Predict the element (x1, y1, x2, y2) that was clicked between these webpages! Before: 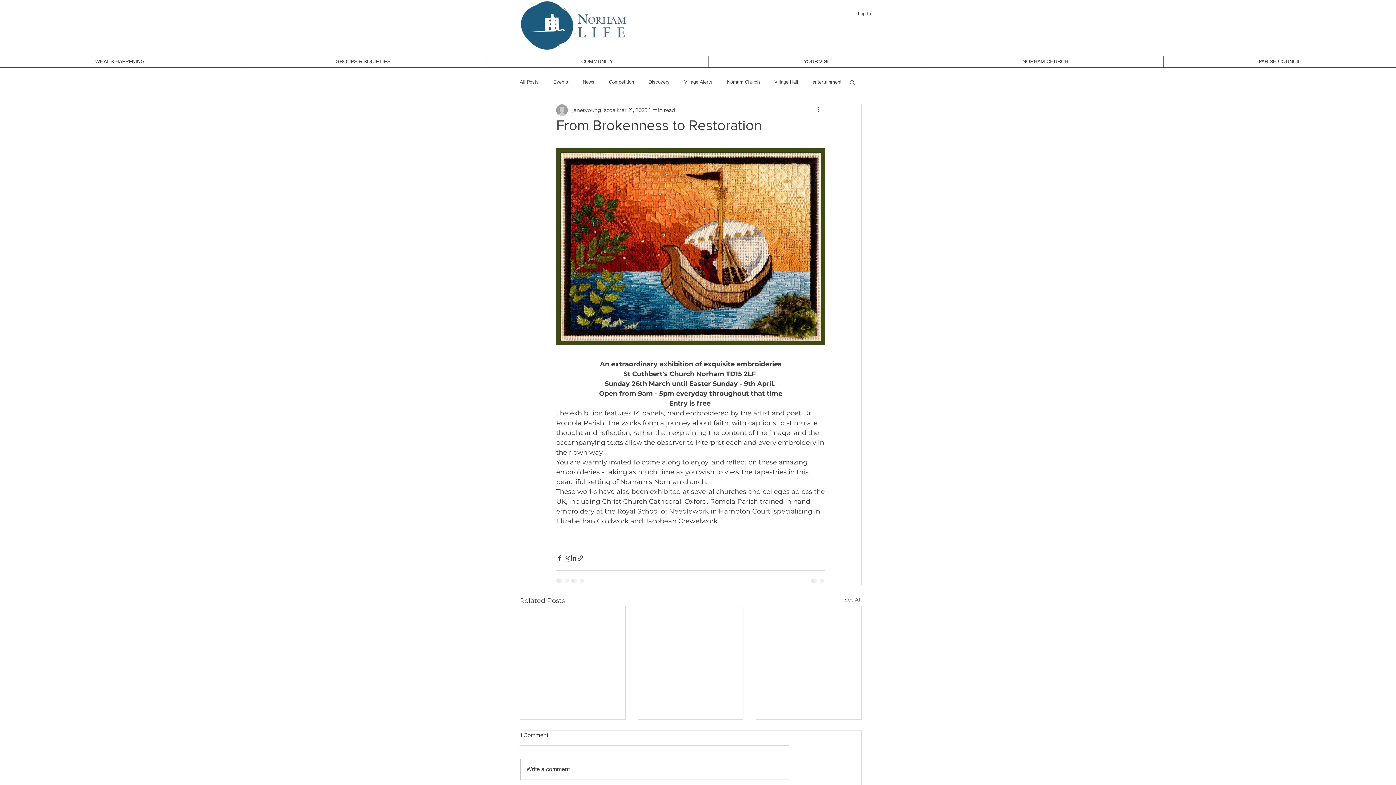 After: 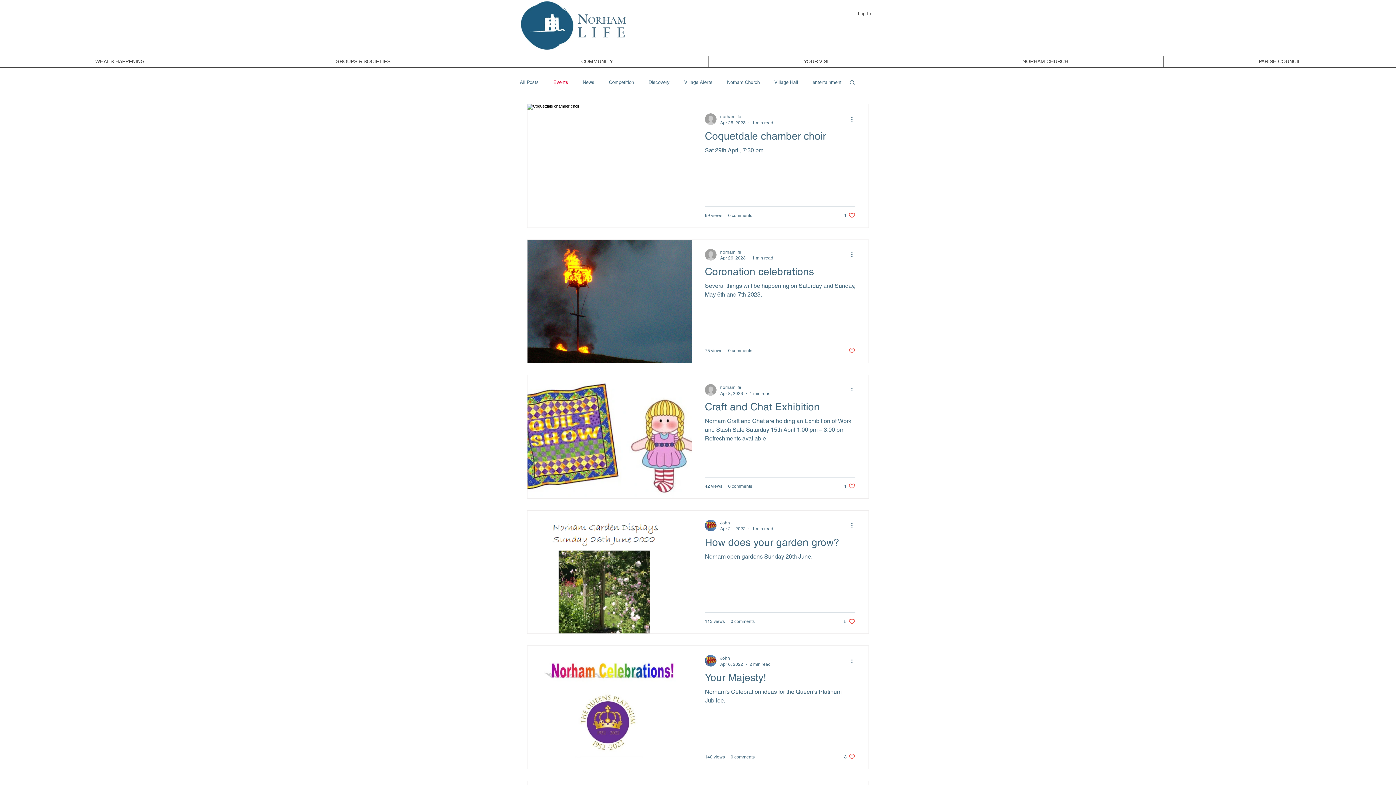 Action: label: Events bbox: (553, 78, 568, 85)